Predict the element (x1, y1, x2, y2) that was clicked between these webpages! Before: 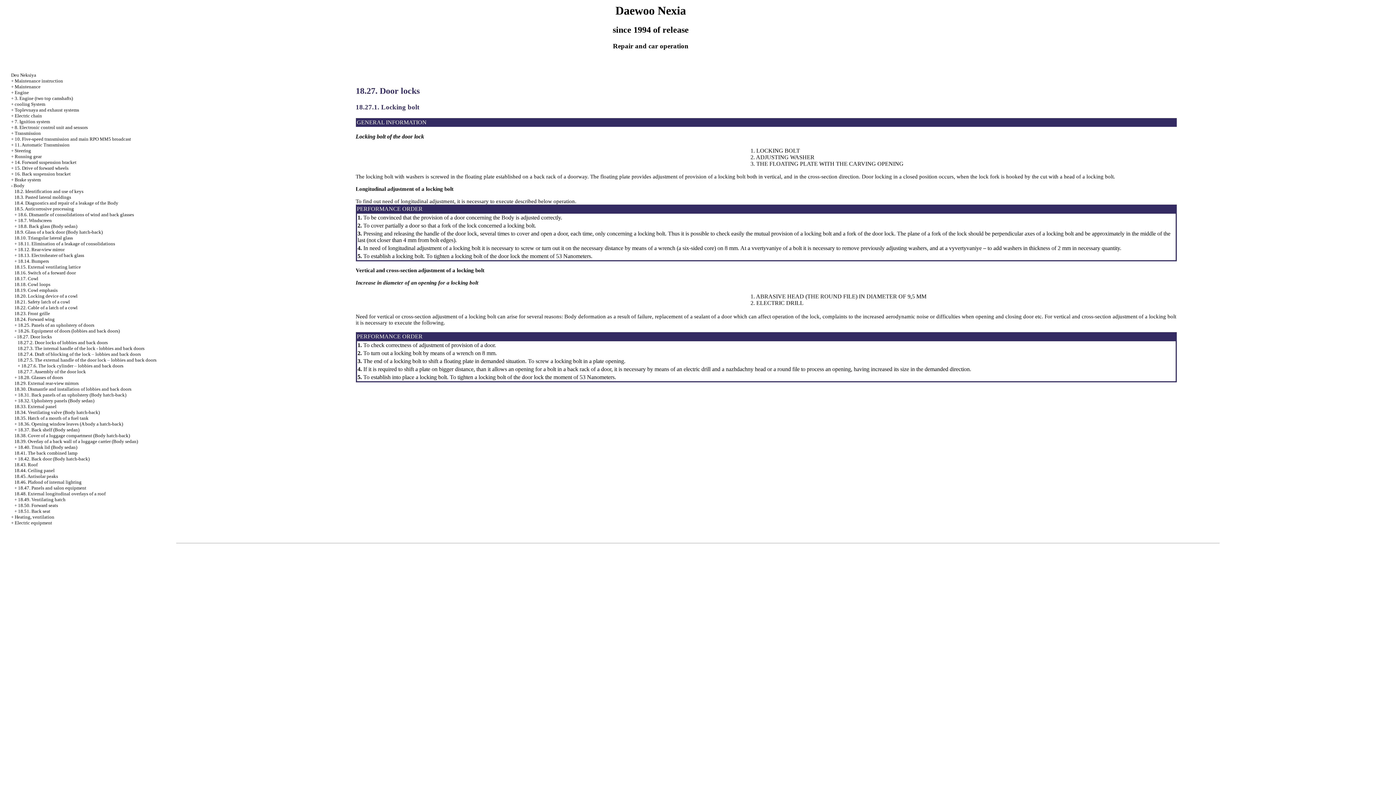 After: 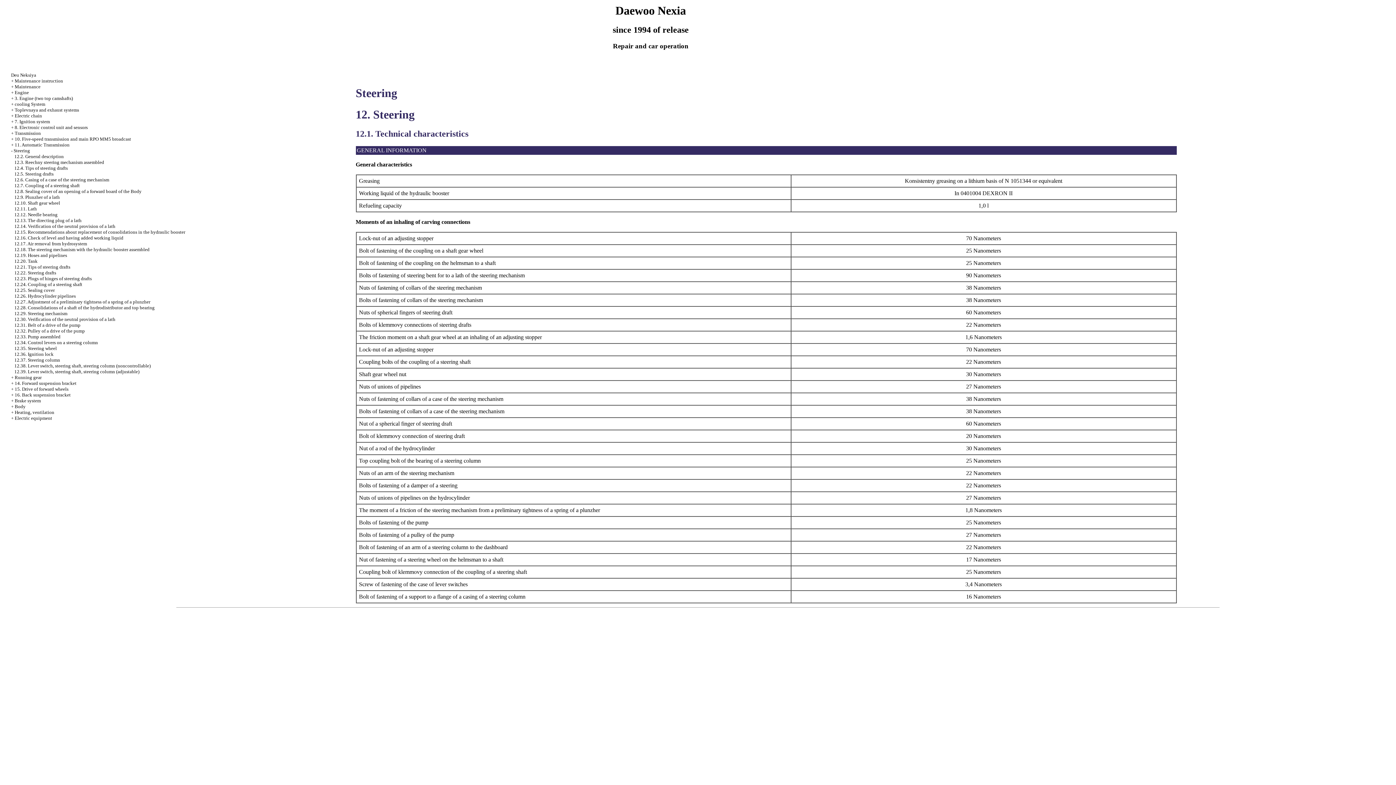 Action: label: Steering bbox: (14, 148, 31, 153)